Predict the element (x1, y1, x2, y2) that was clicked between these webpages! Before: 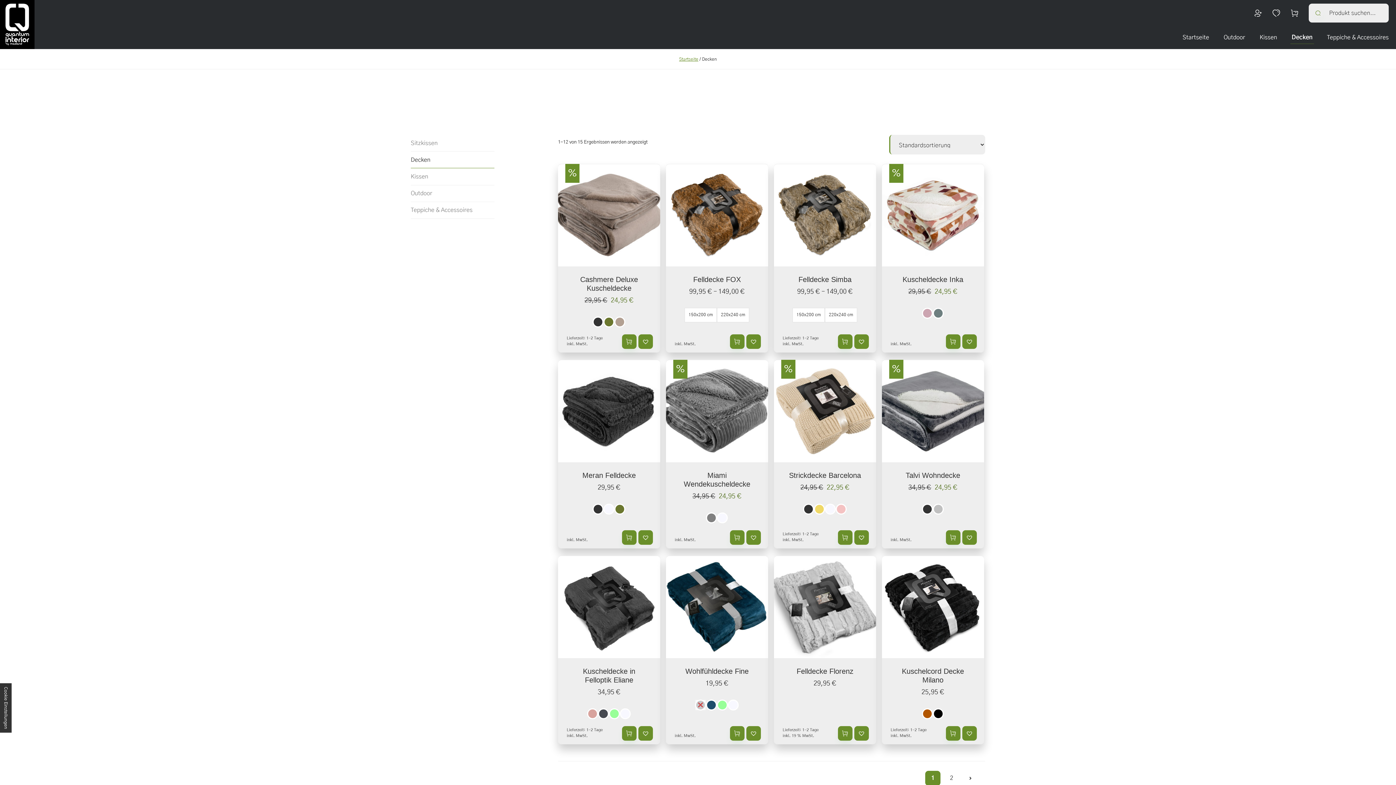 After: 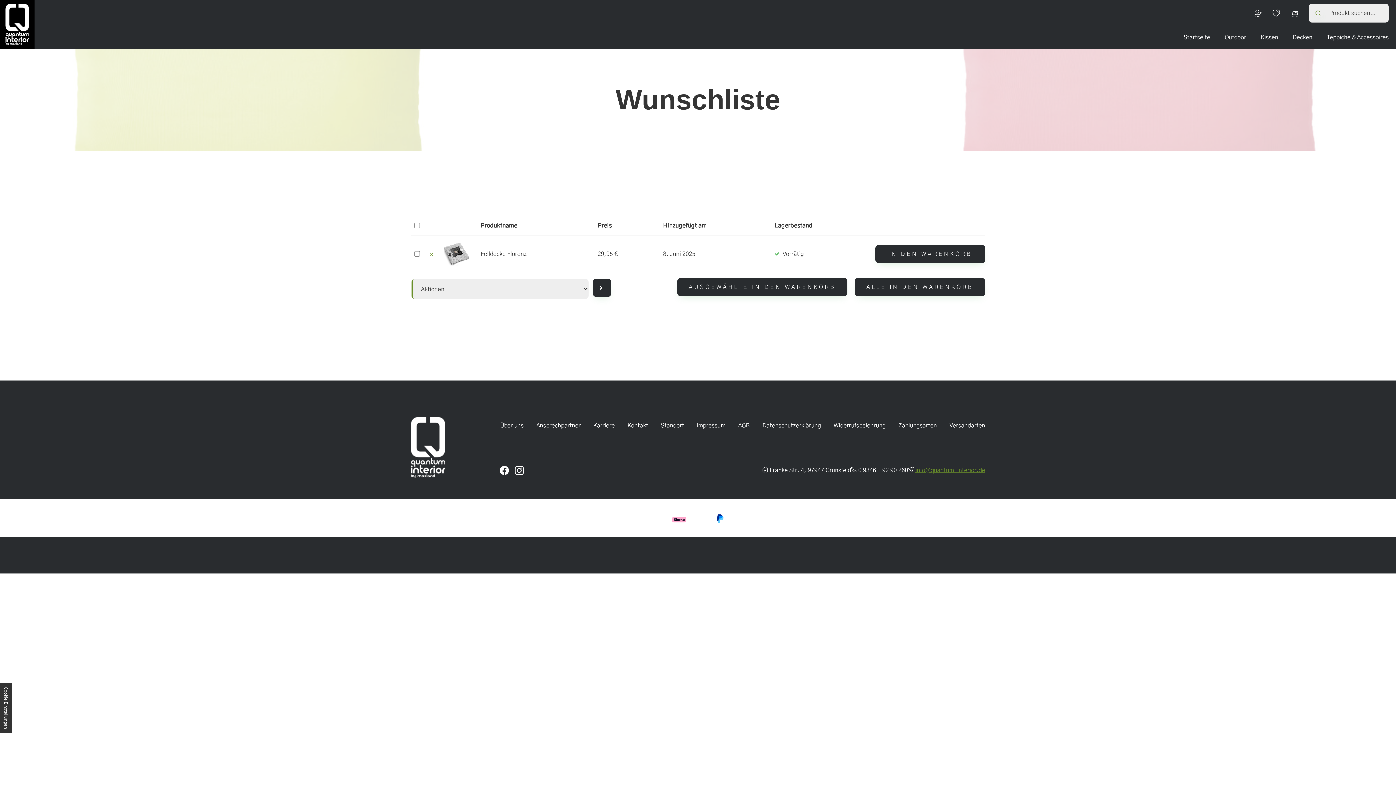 Action: bbox: (854, 726, 869, 741) label: Zur Wunschliste hinzufügen